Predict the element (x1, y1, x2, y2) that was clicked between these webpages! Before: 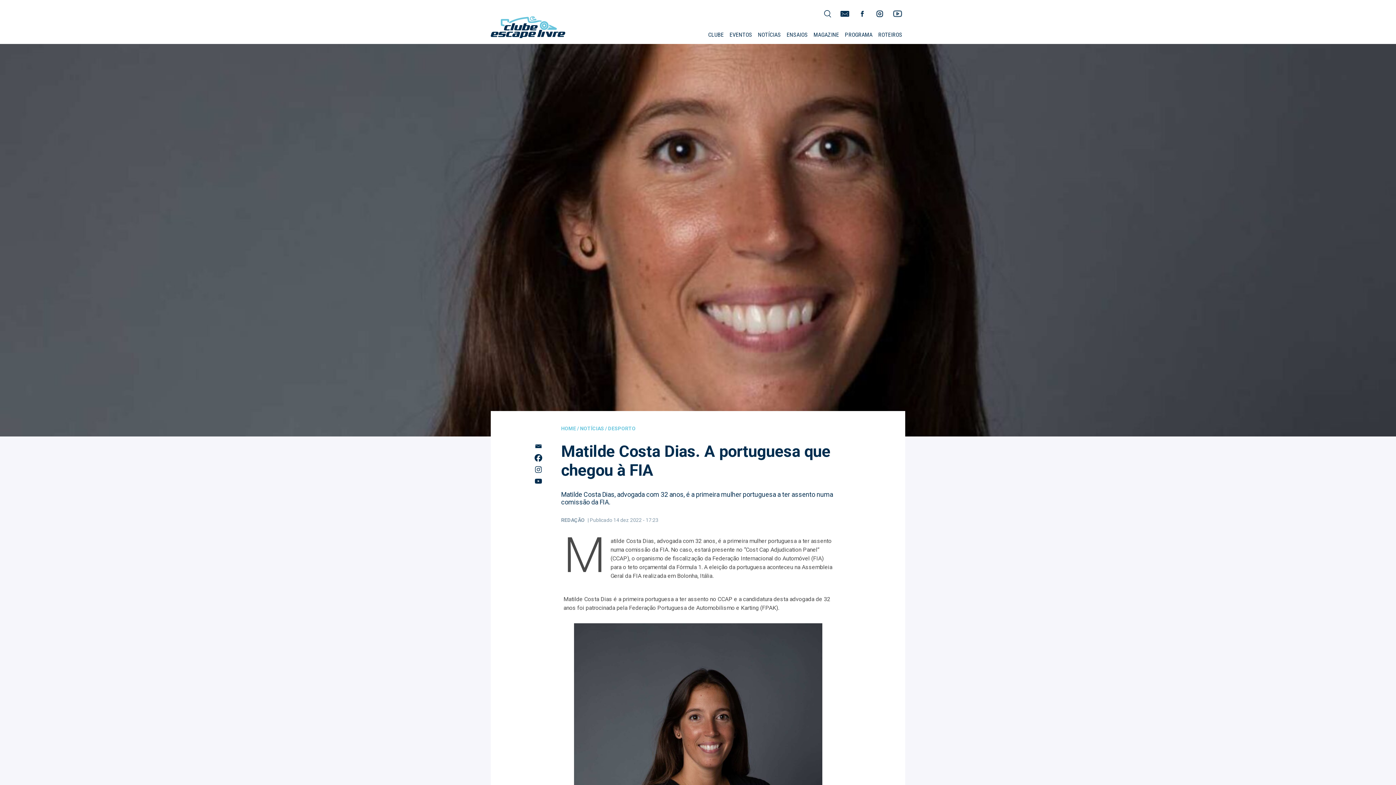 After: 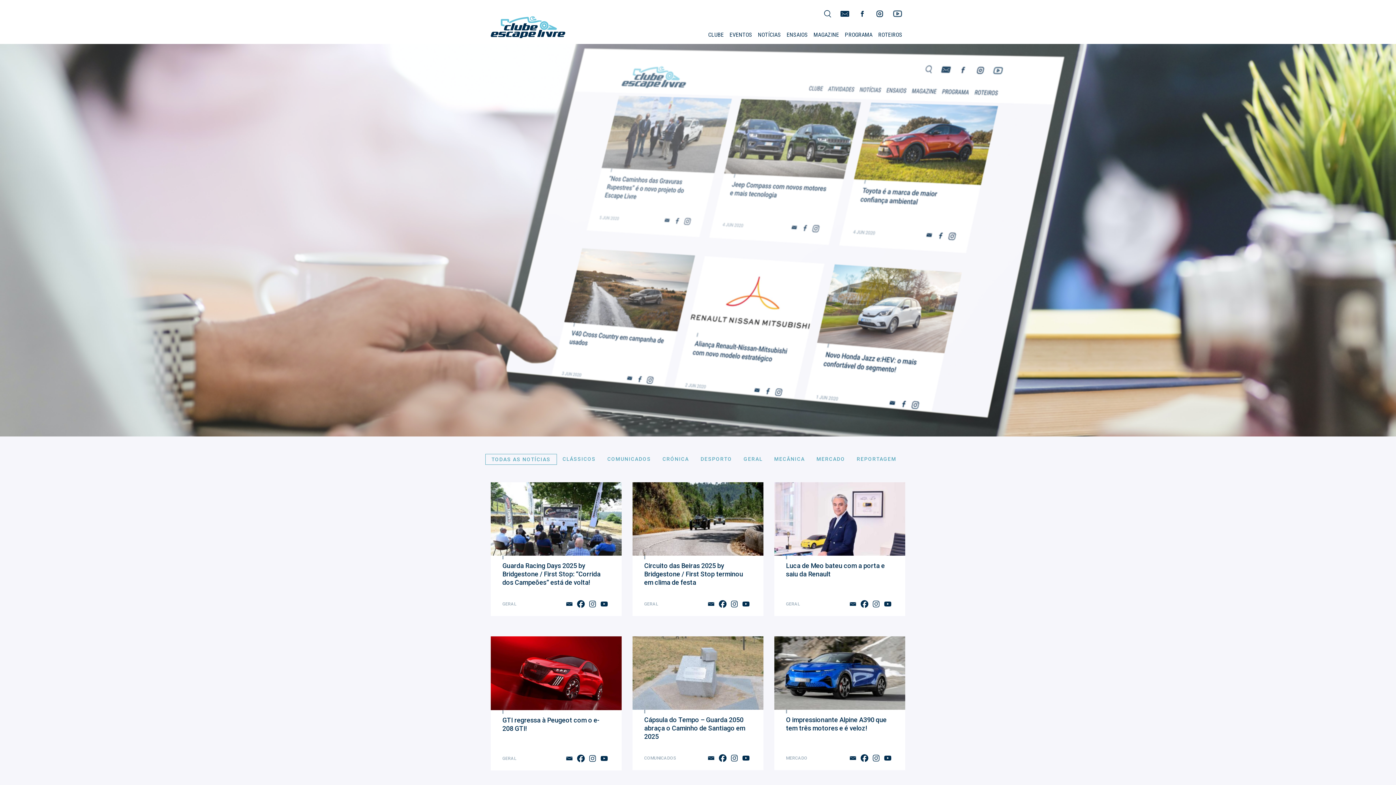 Action: bbox: (758, 31, 781, 43) label: NOTÍCIAS